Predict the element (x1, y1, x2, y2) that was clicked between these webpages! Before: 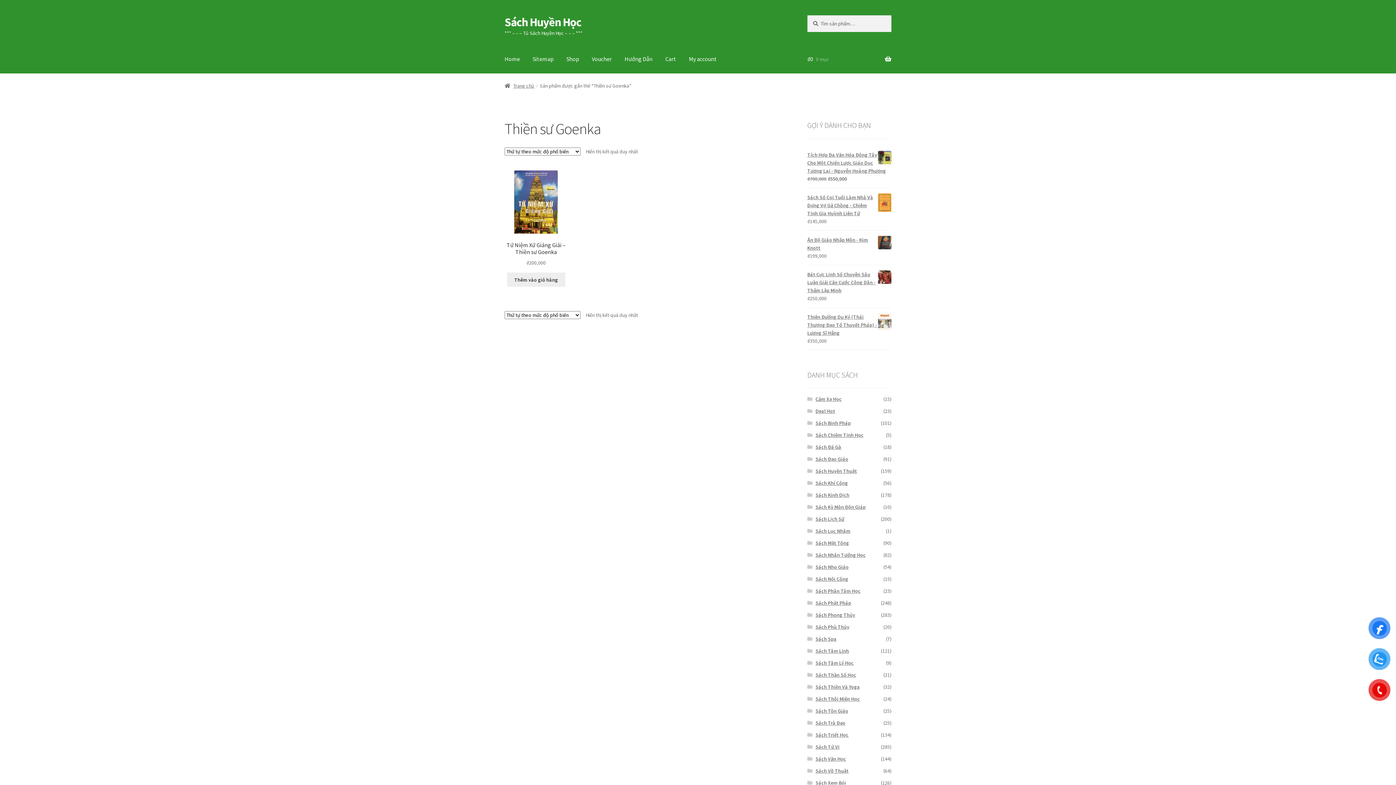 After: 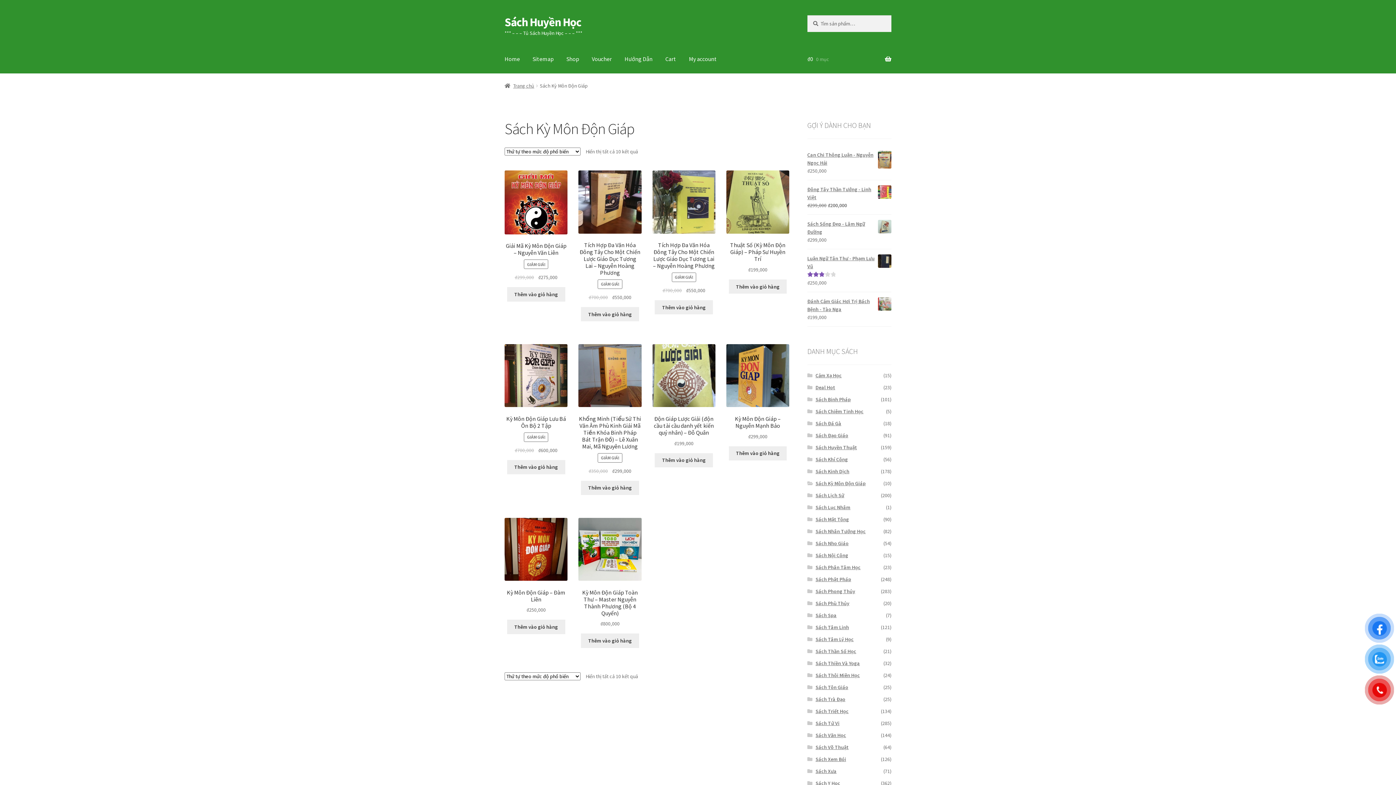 Action: label: Sách Kỳ Môn Độn Giáp bbox: (815, 503, 865, 510)